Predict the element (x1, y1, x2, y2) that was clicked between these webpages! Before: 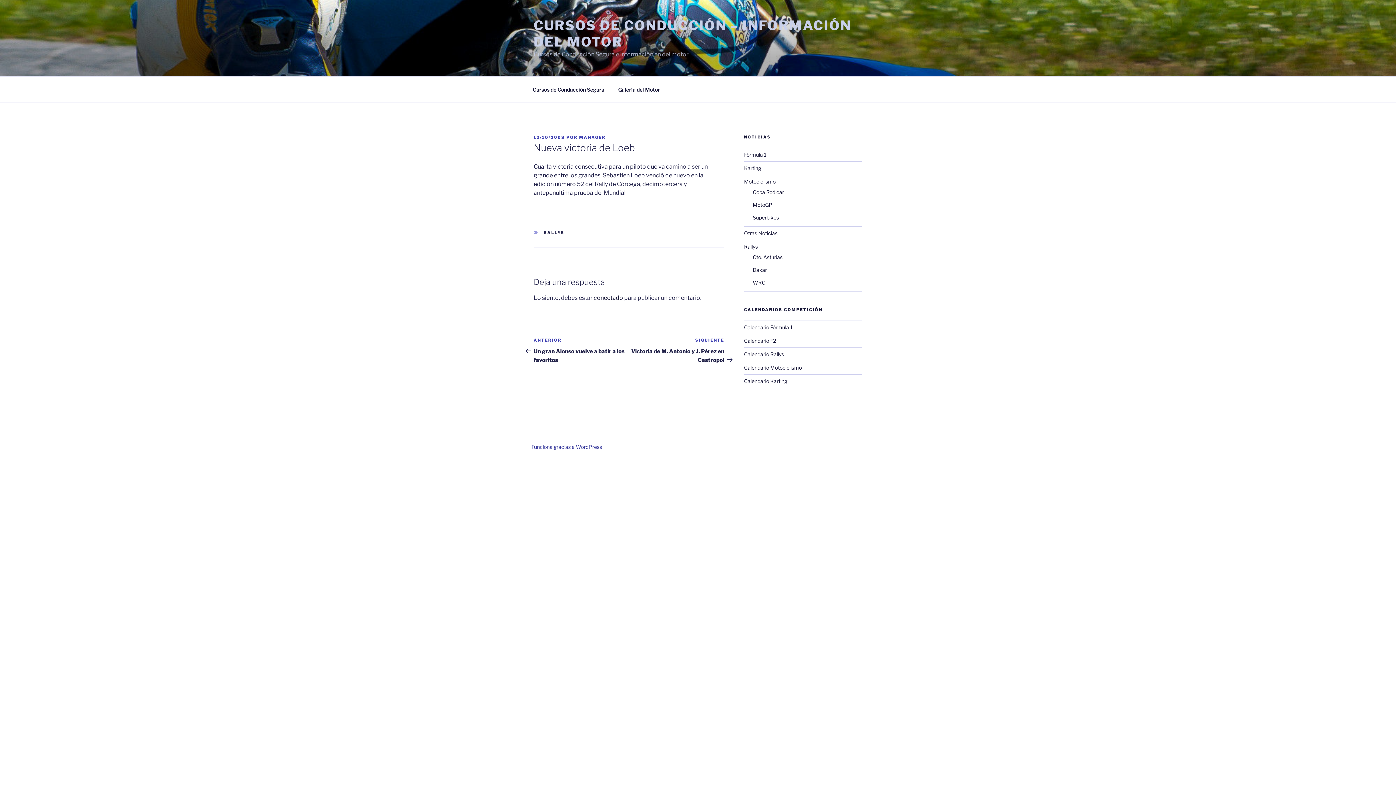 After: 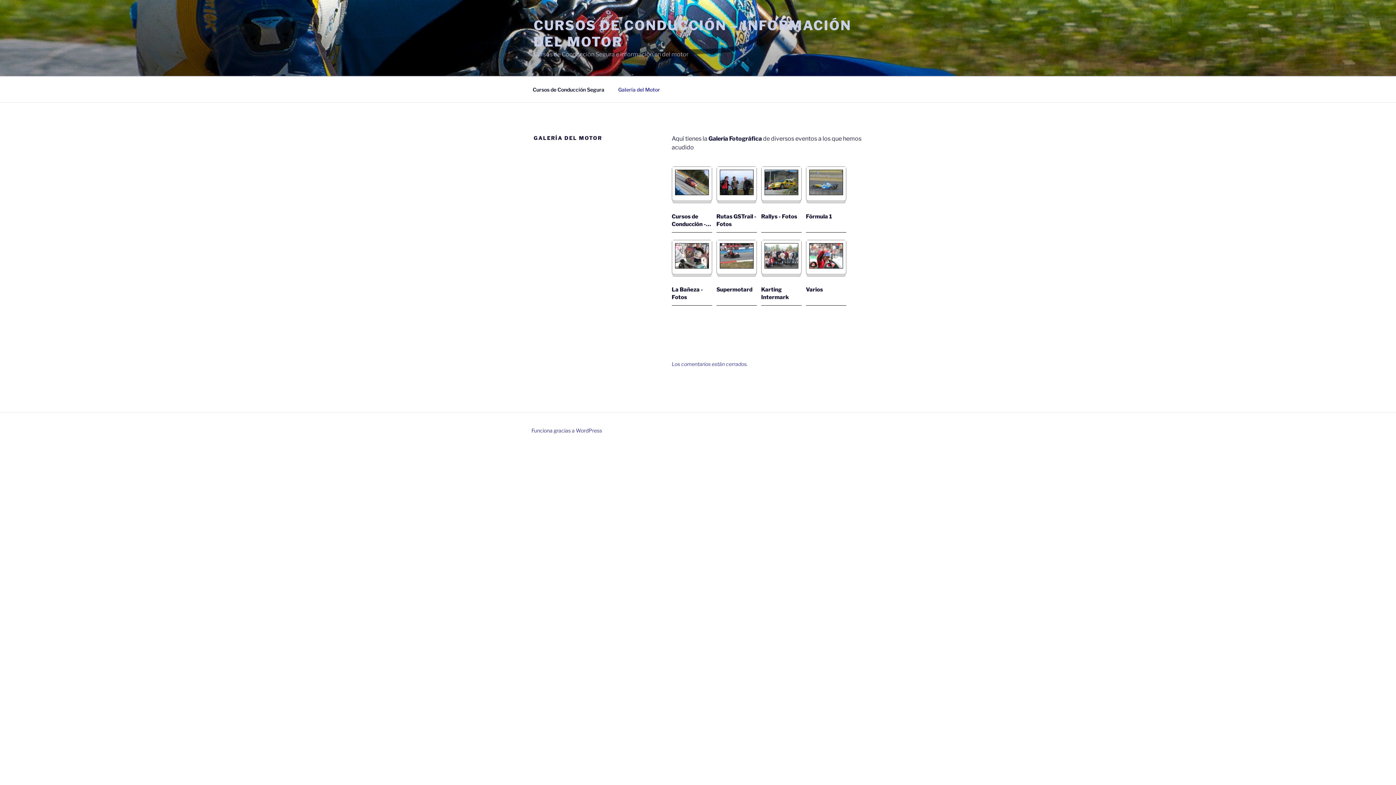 Action: label: Galería del Motor bbox: (612, 80, 666, 98)